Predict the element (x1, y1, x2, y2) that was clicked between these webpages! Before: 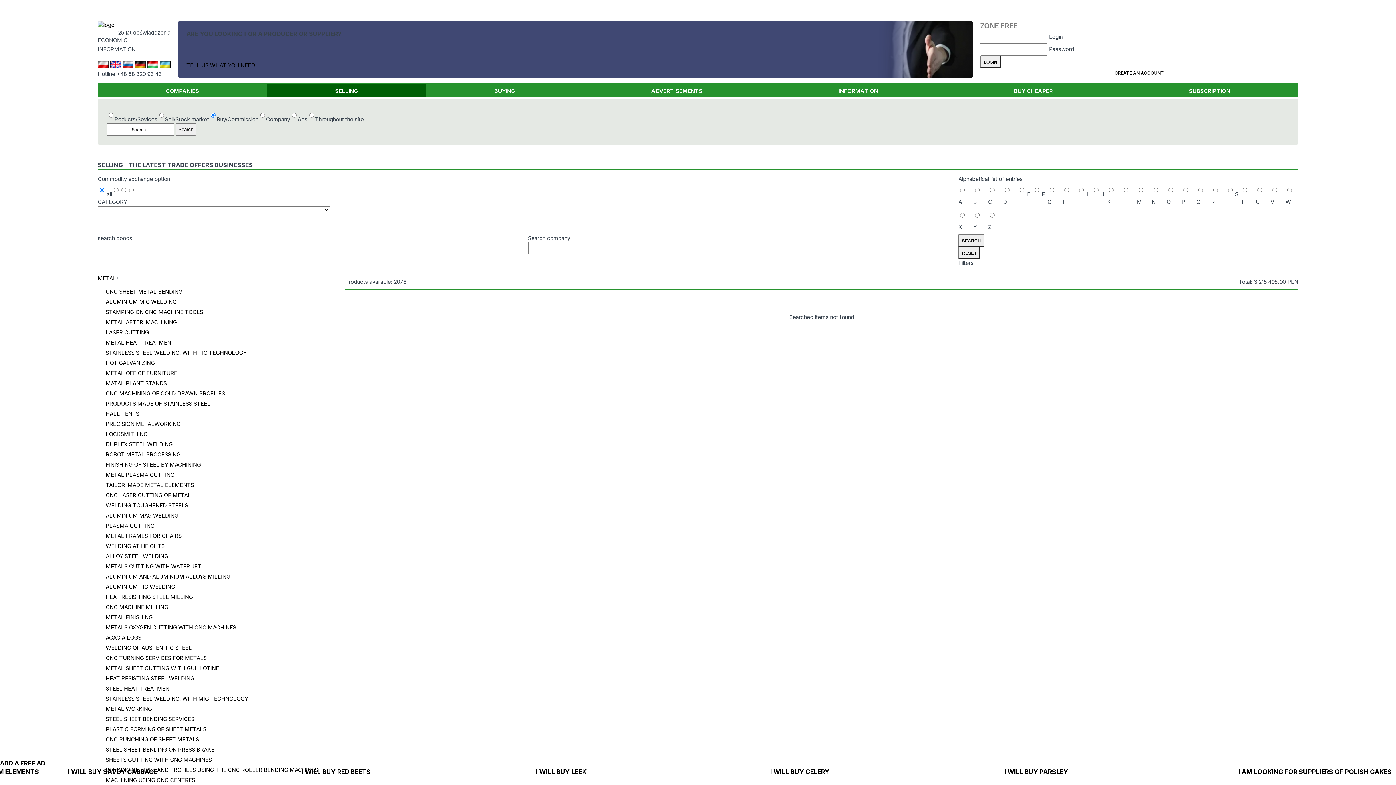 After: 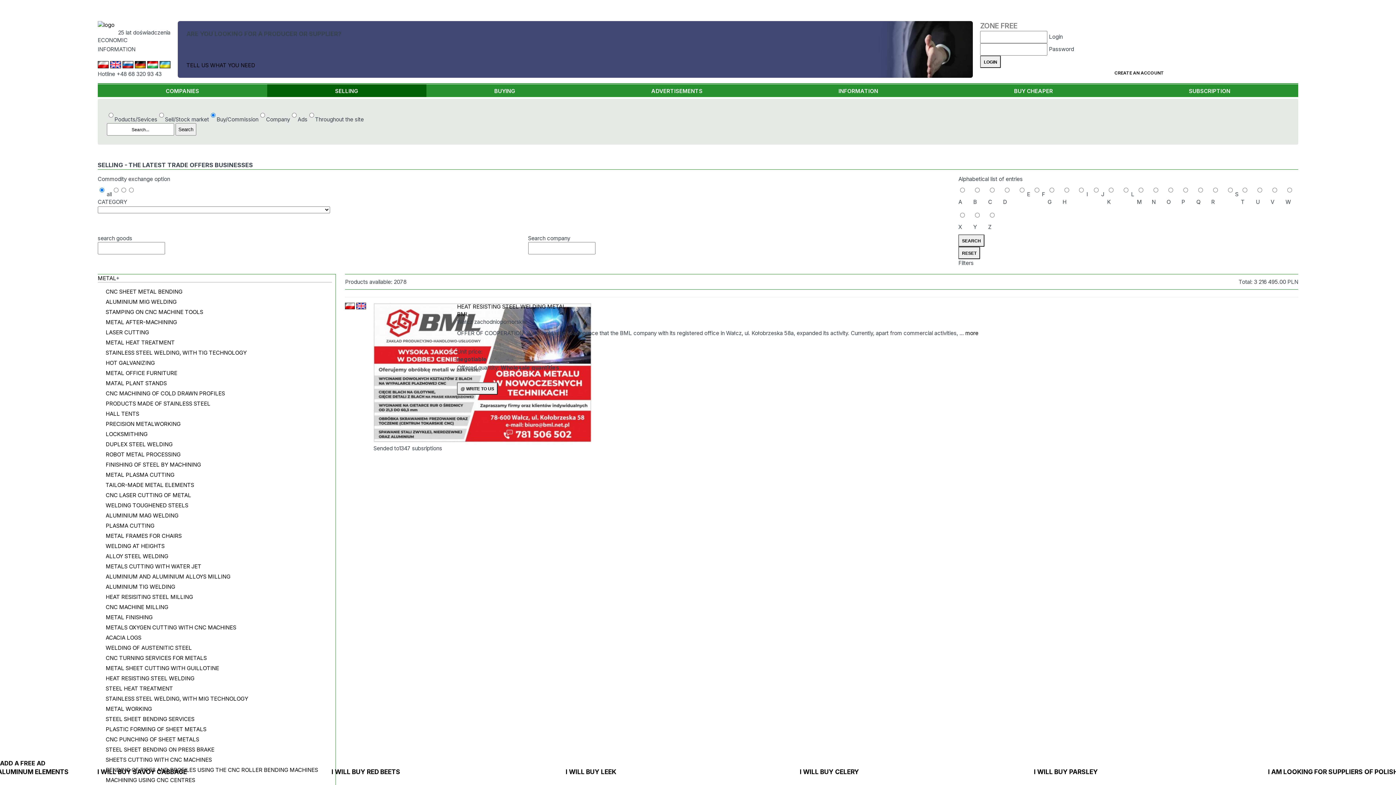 Action: label: HEAT RESISTING STEEL WELDING bbox: (105, 675, 194, 682)